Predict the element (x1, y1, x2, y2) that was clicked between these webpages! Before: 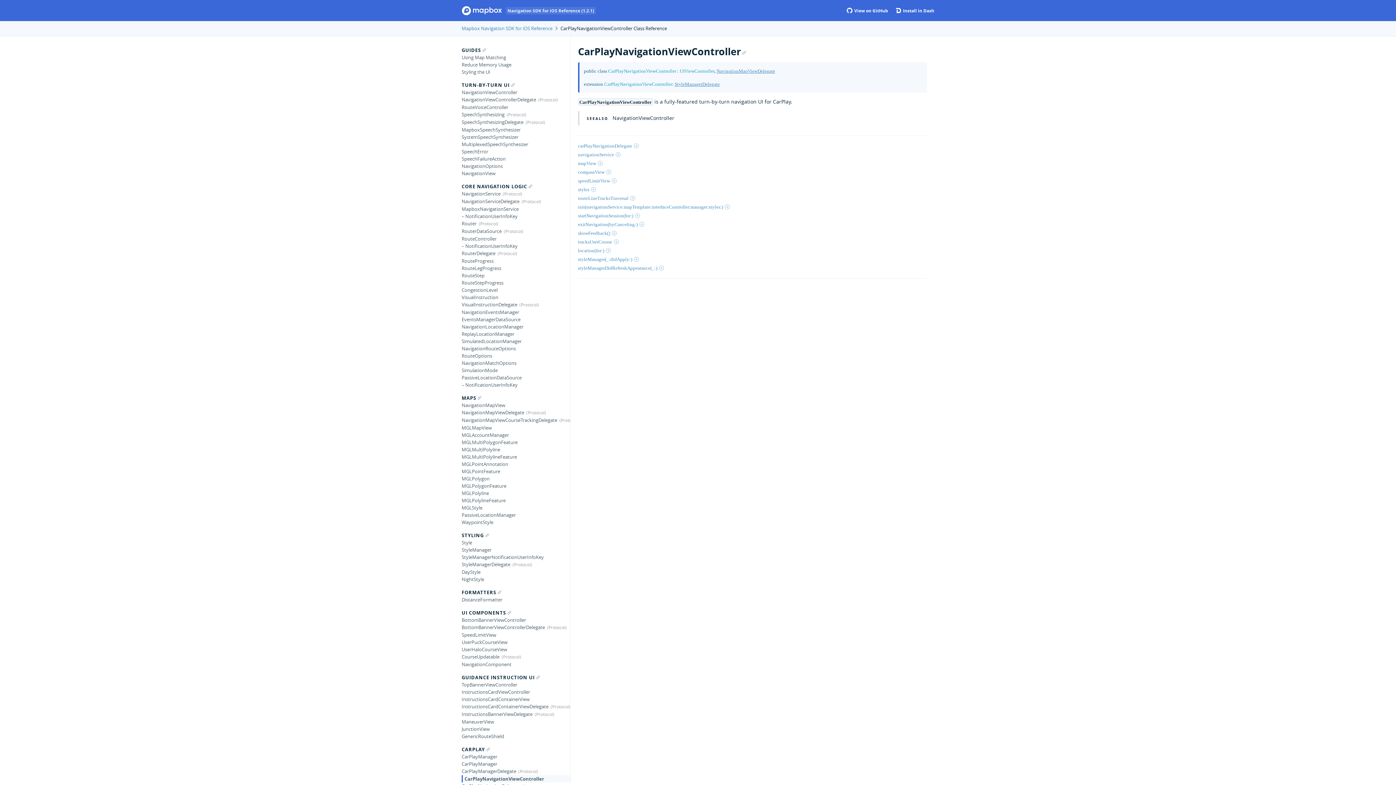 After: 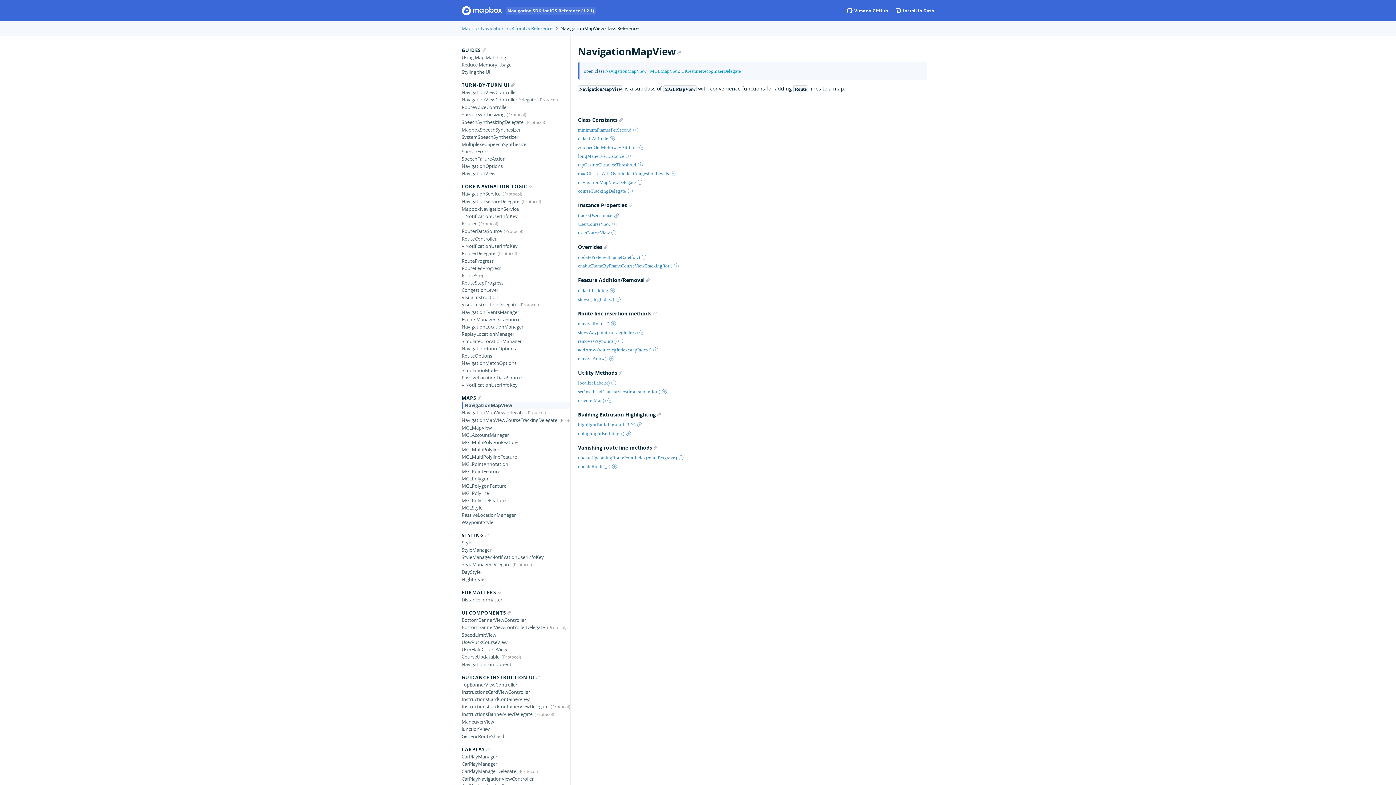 Action: bbox: (461, 401, 570, 409) label: NavigationMapView